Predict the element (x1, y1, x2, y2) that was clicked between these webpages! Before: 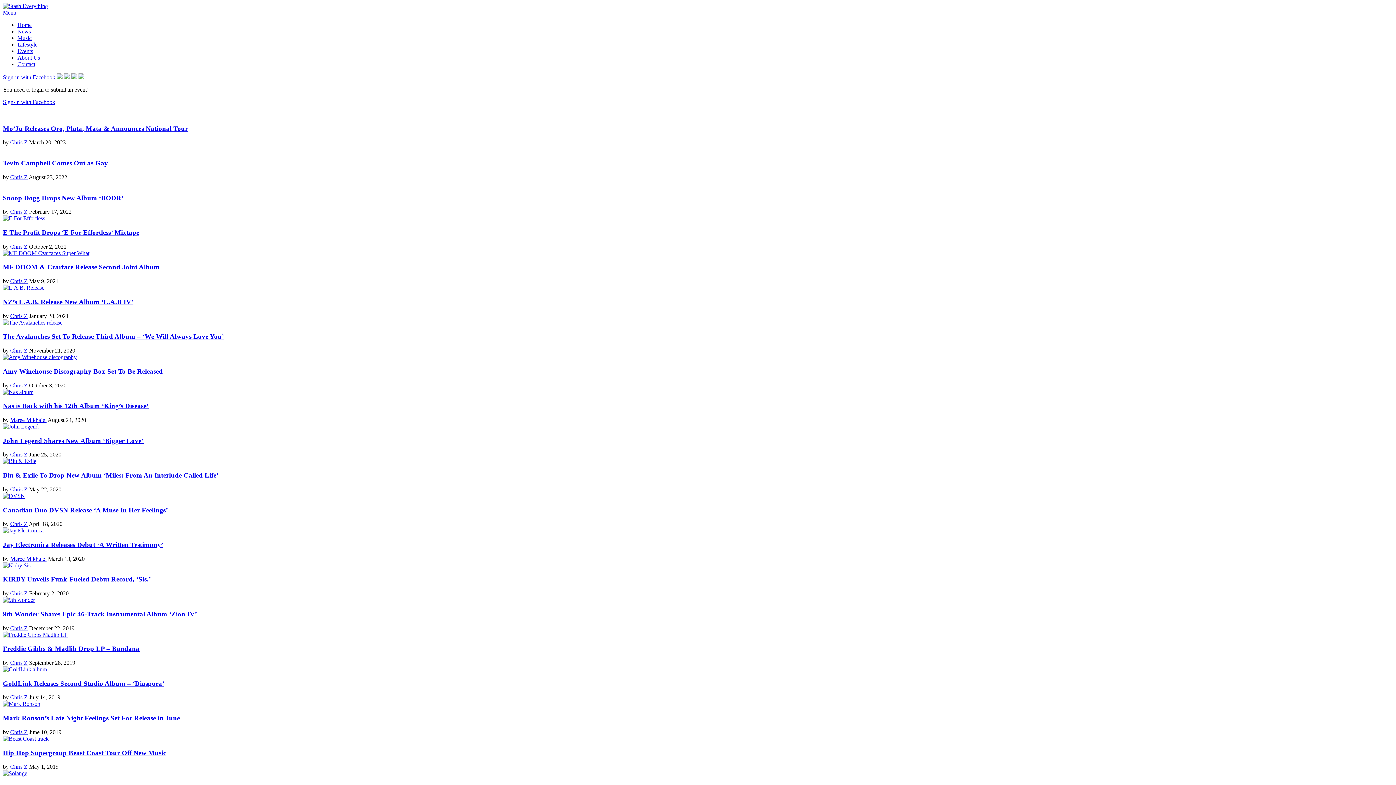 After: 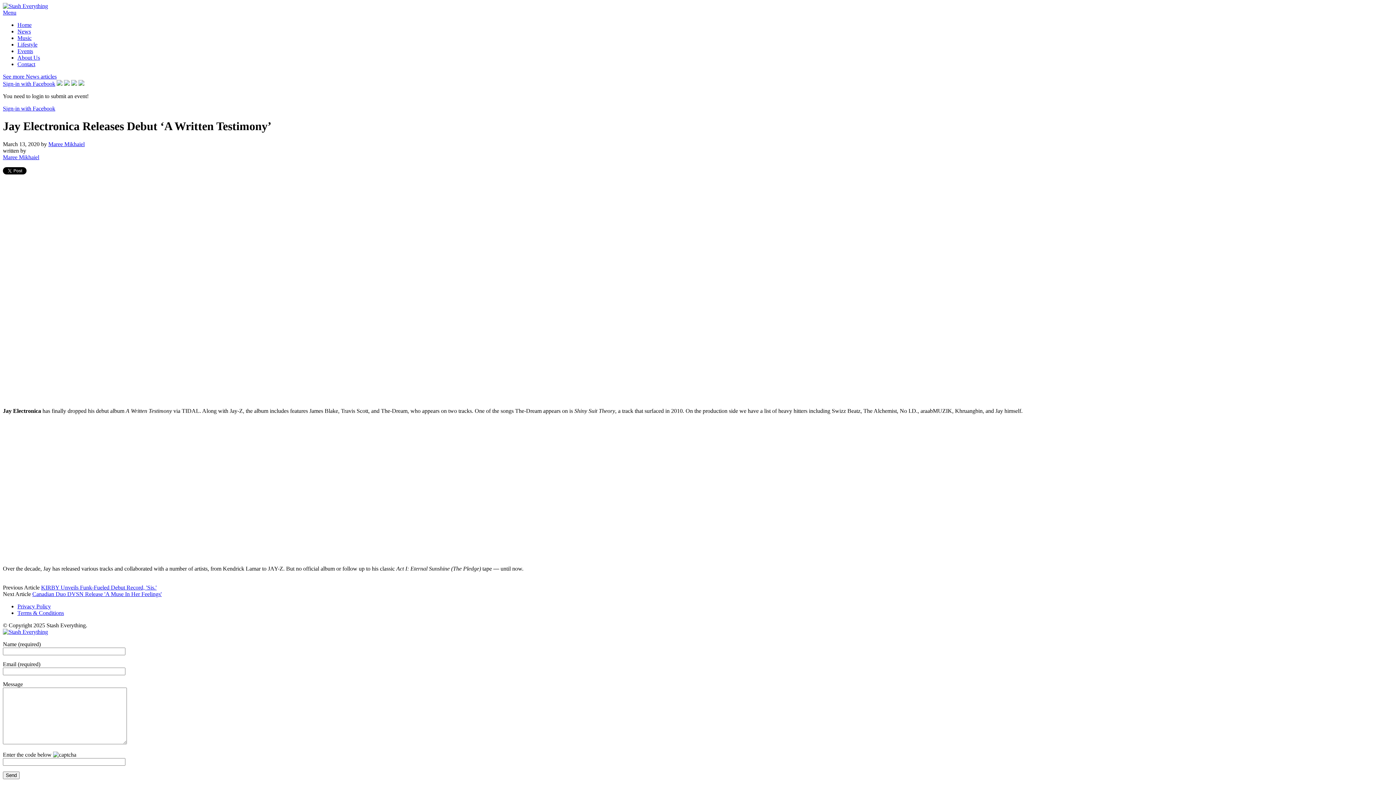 Action: bbox: (2, 527, 43, 533)